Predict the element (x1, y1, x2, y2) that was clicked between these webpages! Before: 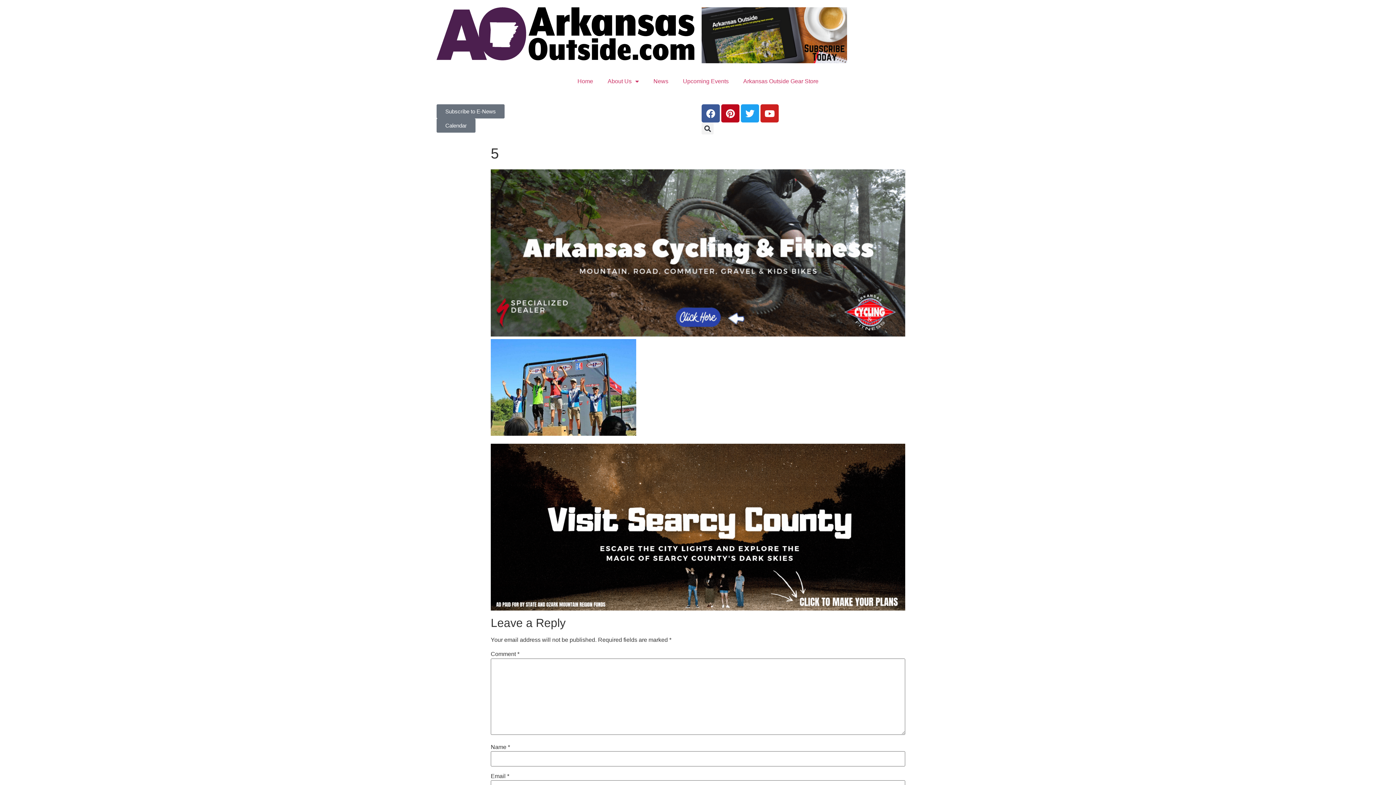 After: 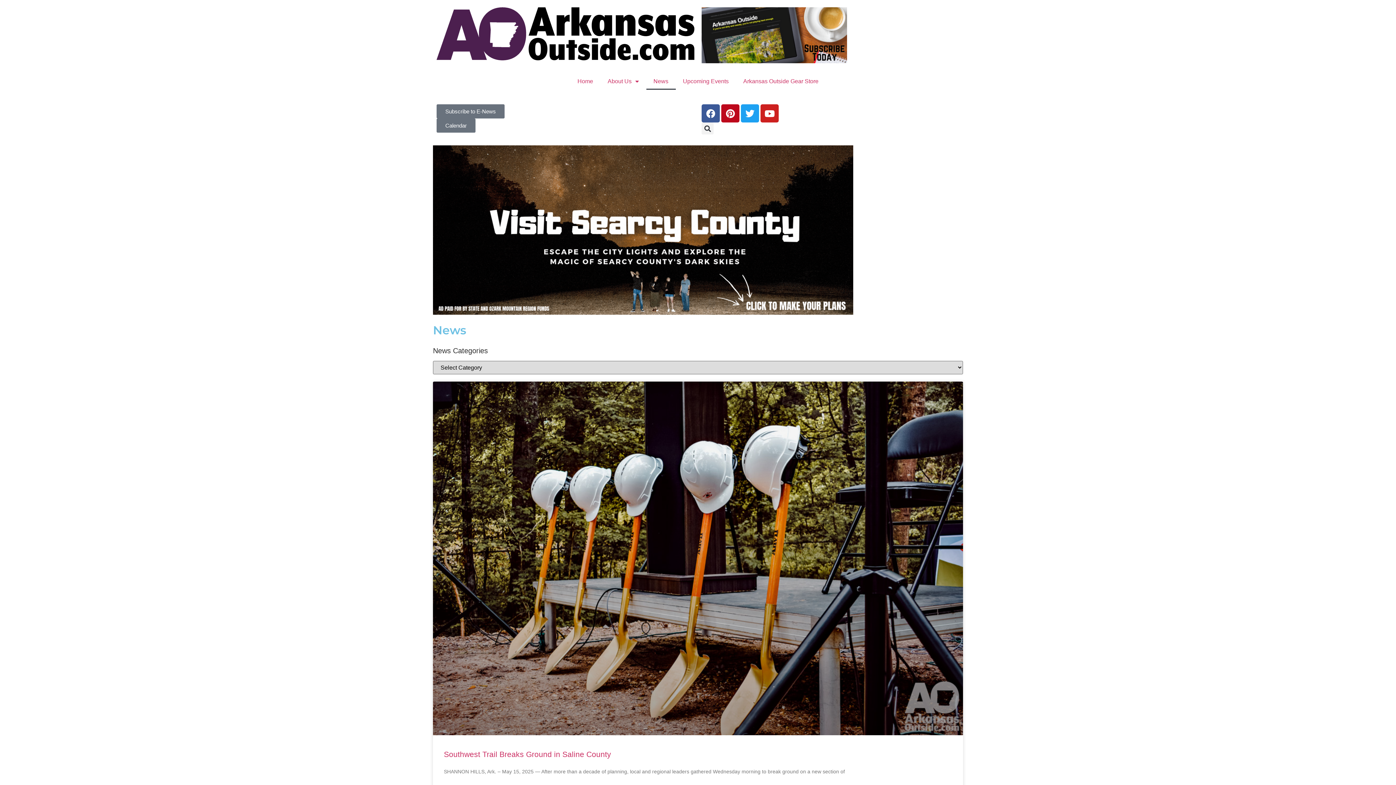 Action: label: News bbox: (646, 73, 675, 89)